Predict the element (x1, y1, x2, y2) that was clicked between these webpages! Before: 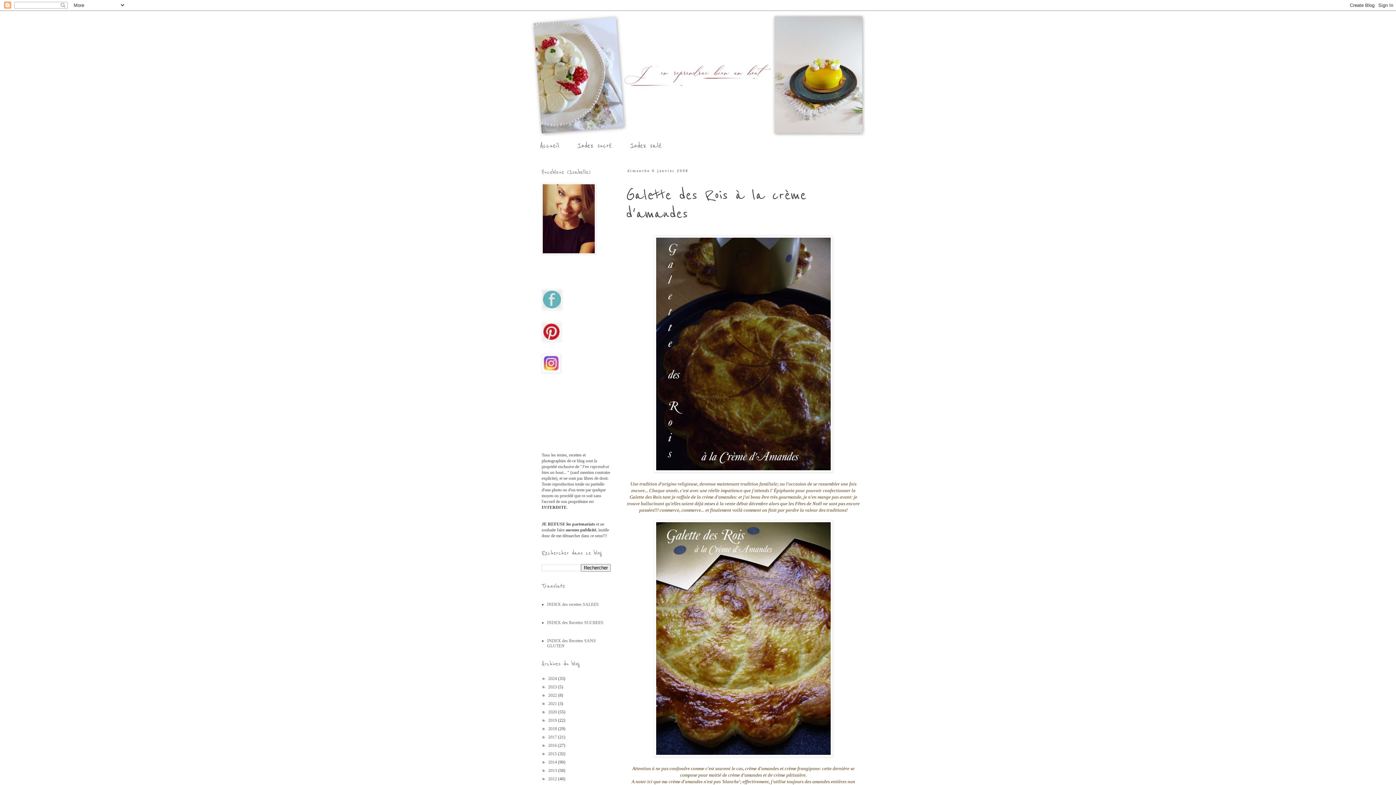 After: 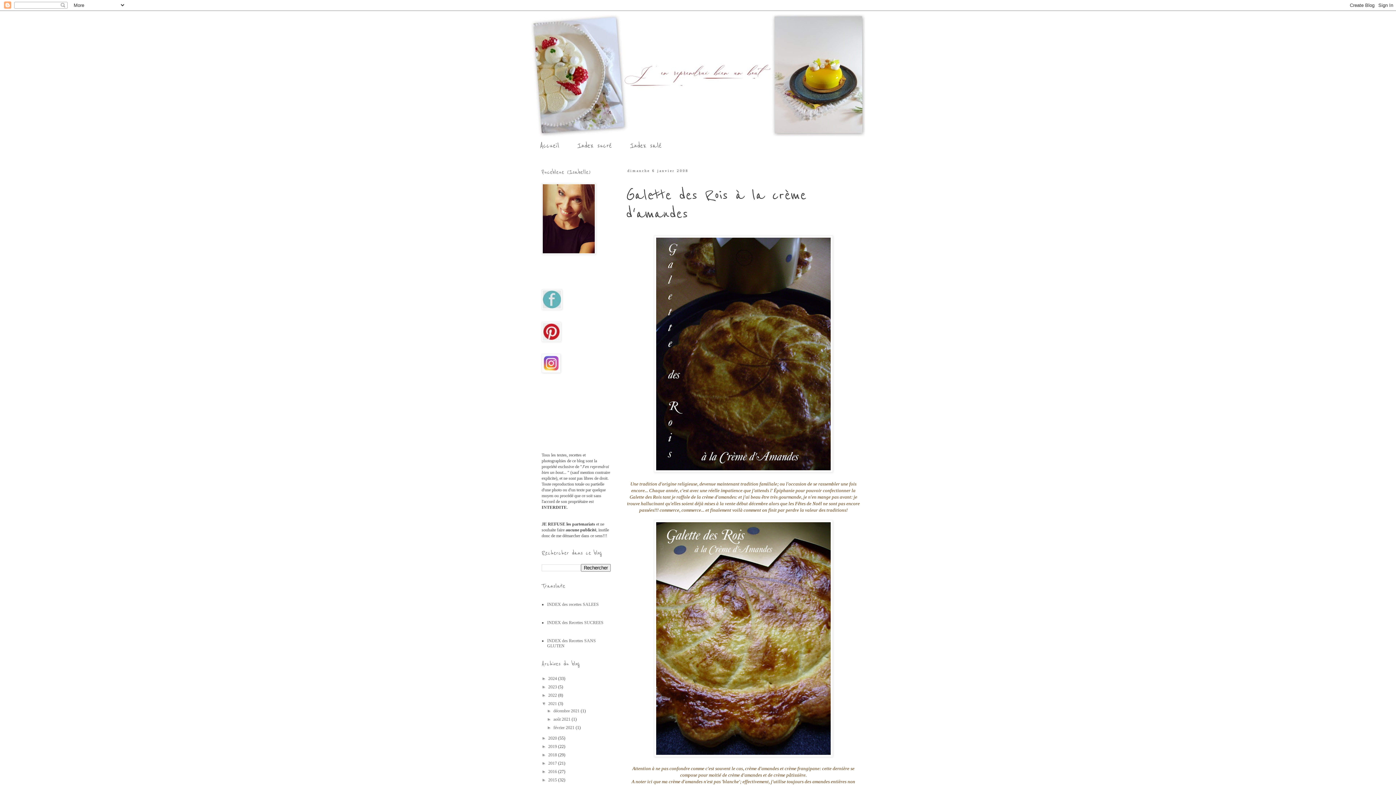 Action: label: ►   bbox: (541, 701, 548, 706)